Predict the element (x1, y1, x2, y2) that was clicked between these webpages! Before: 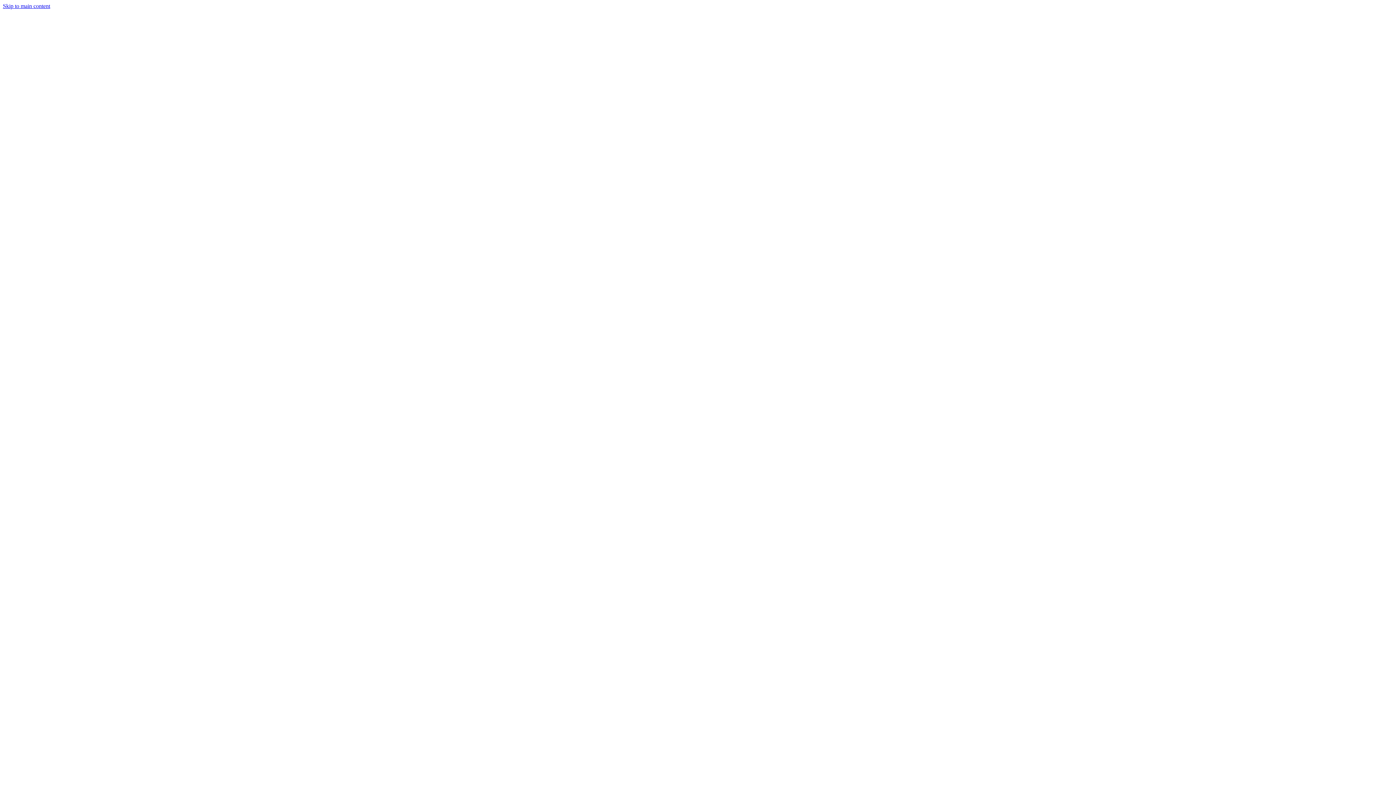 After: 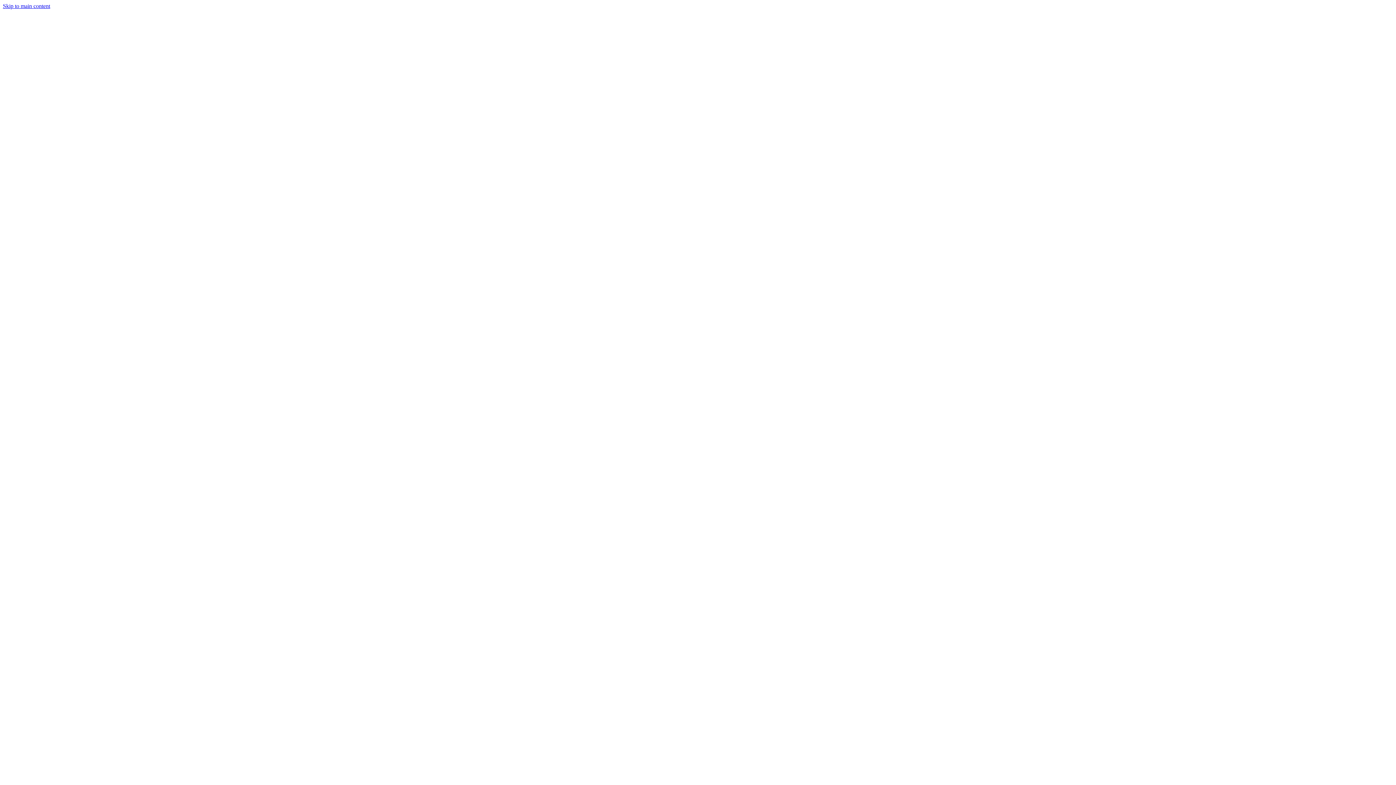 Action: bbox: (2, 2, 50, 9) label: Skip to main content